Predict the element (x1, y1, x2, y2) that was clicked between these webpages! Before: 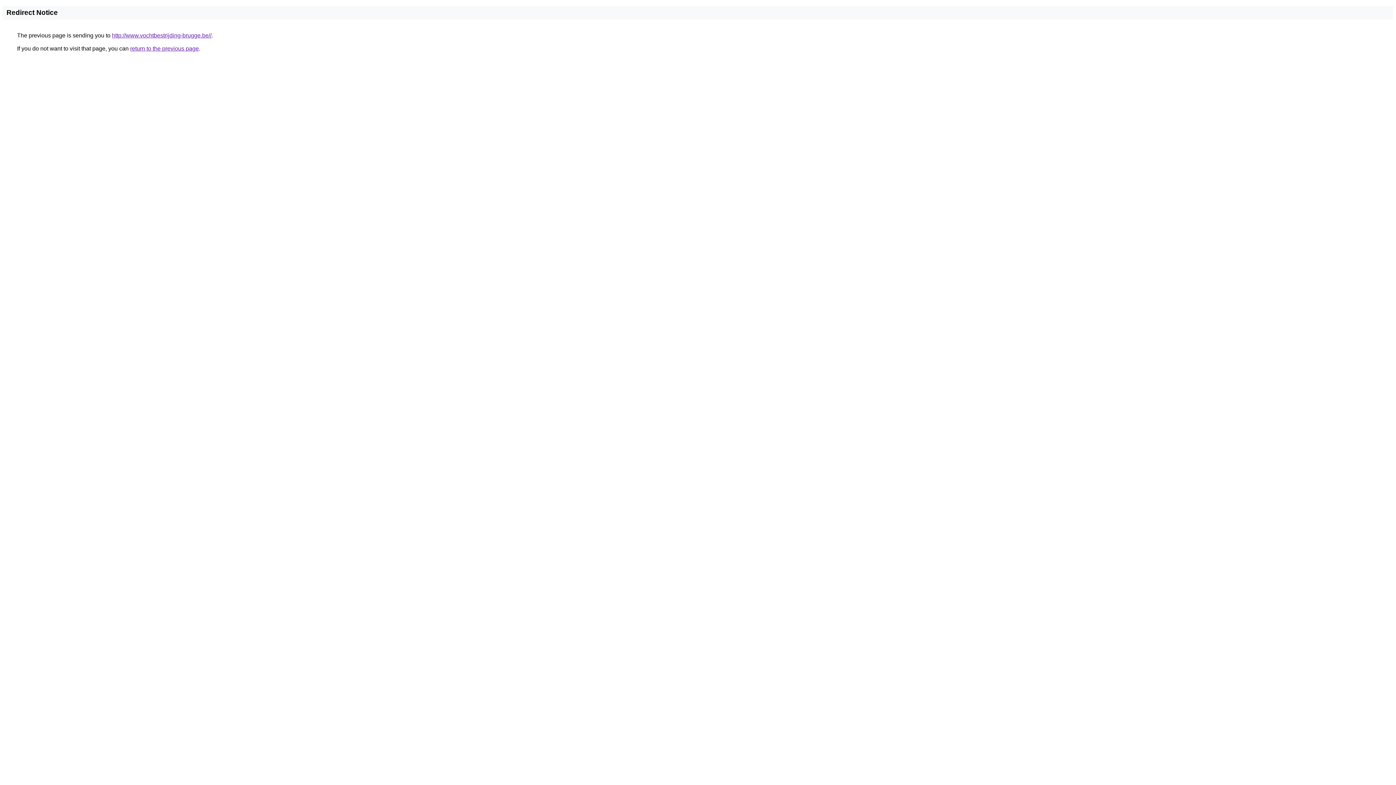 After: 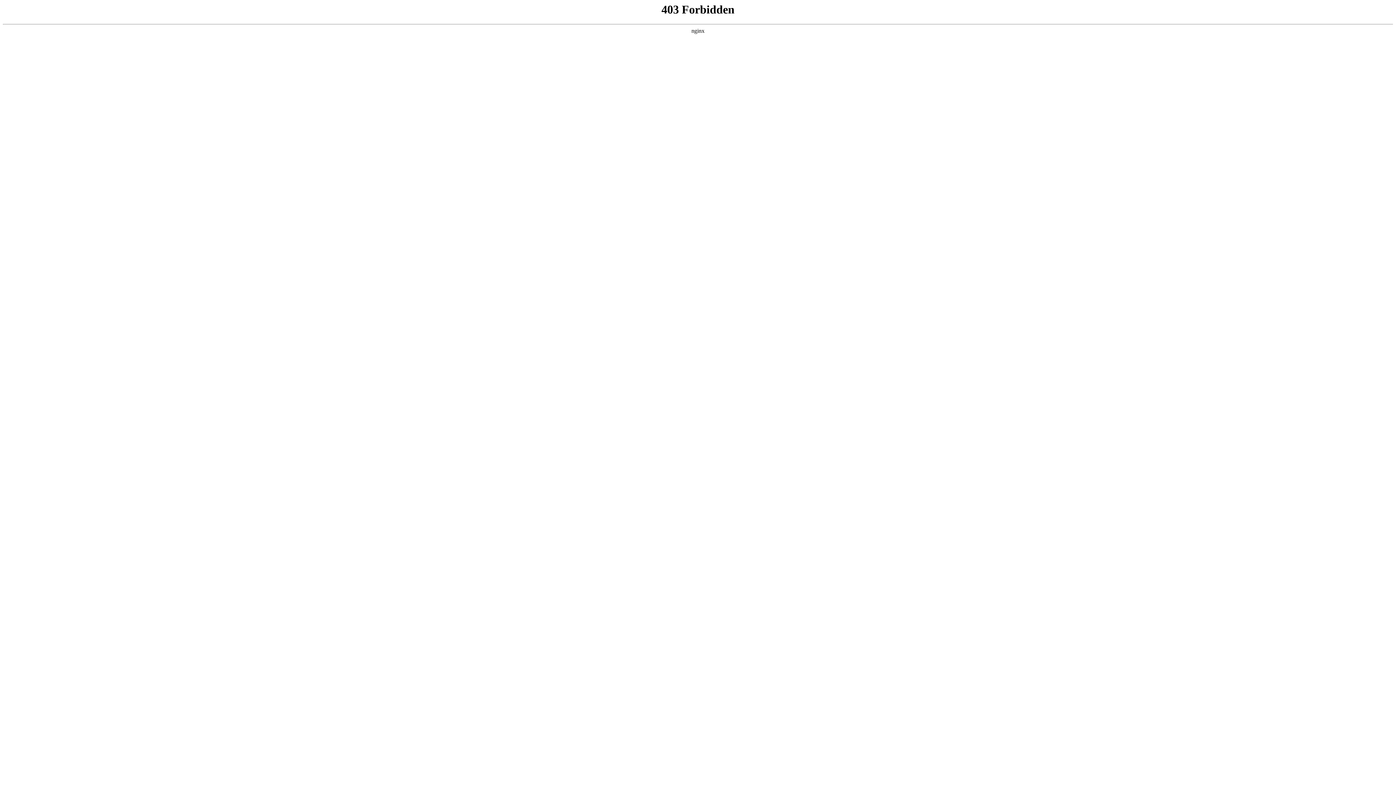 Action: bbox: (112, 32, 211, 38) label: http://www.vochtbestrijding-brugge.be//